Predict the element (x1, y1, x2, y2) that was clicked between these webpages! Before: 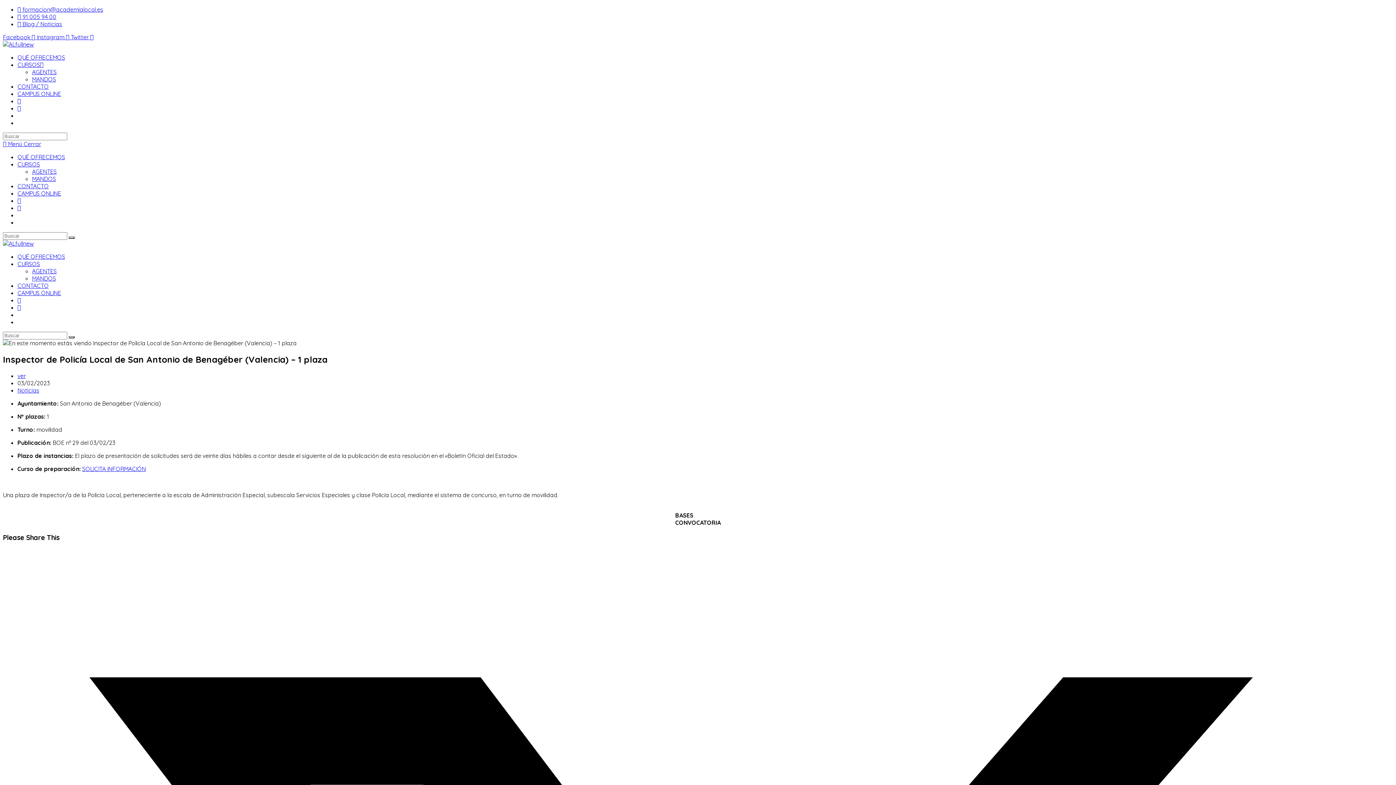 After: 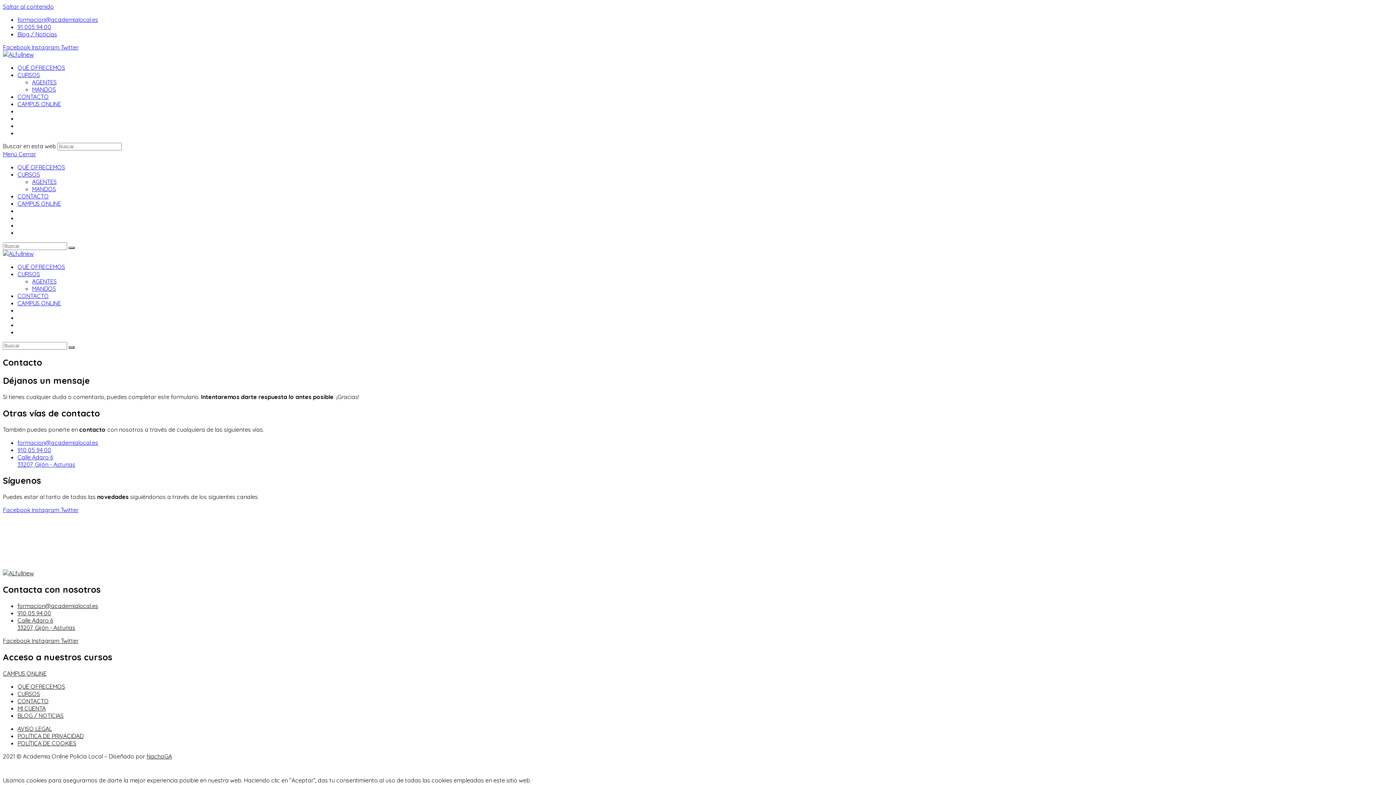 Action: label: SOLICITA INFORMACIÓN bbox: (82, 465, 145, 472)